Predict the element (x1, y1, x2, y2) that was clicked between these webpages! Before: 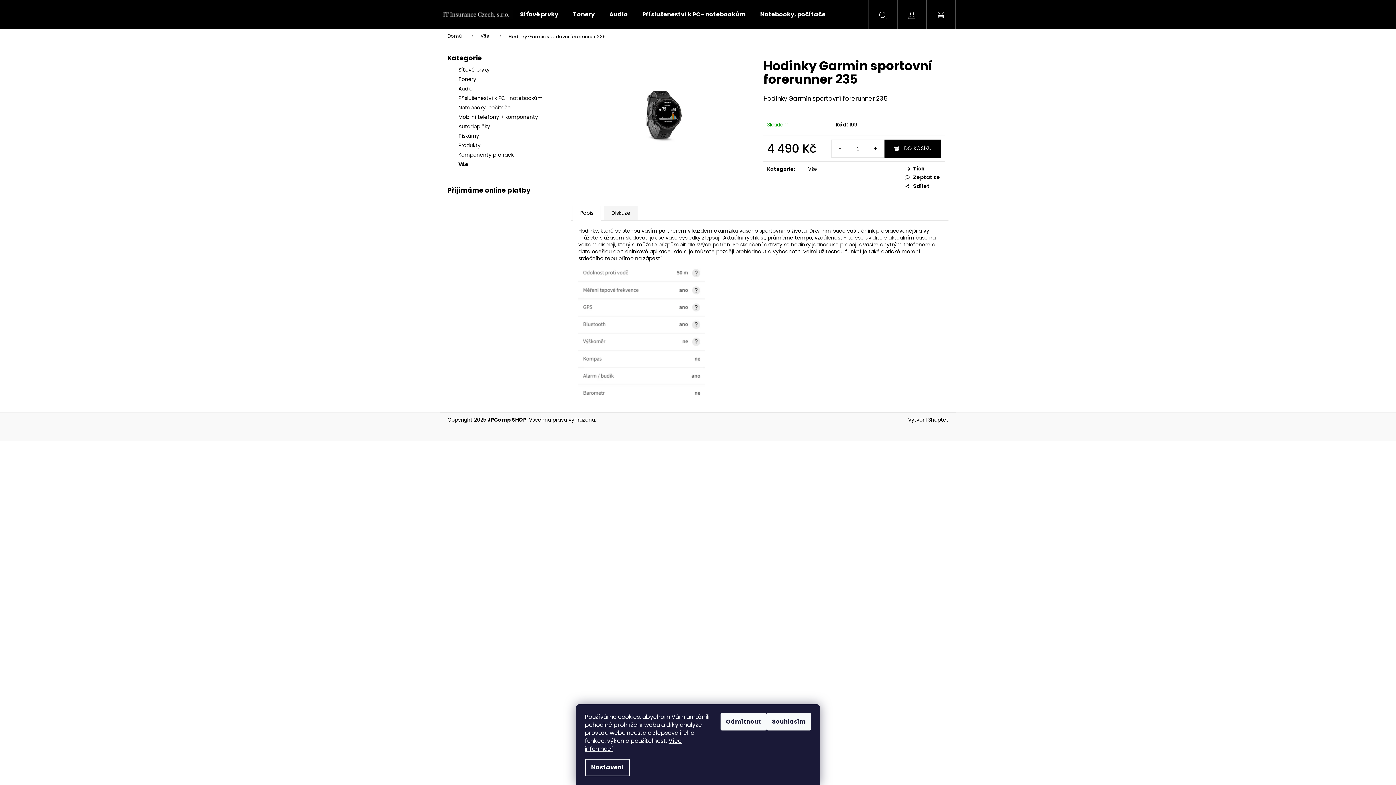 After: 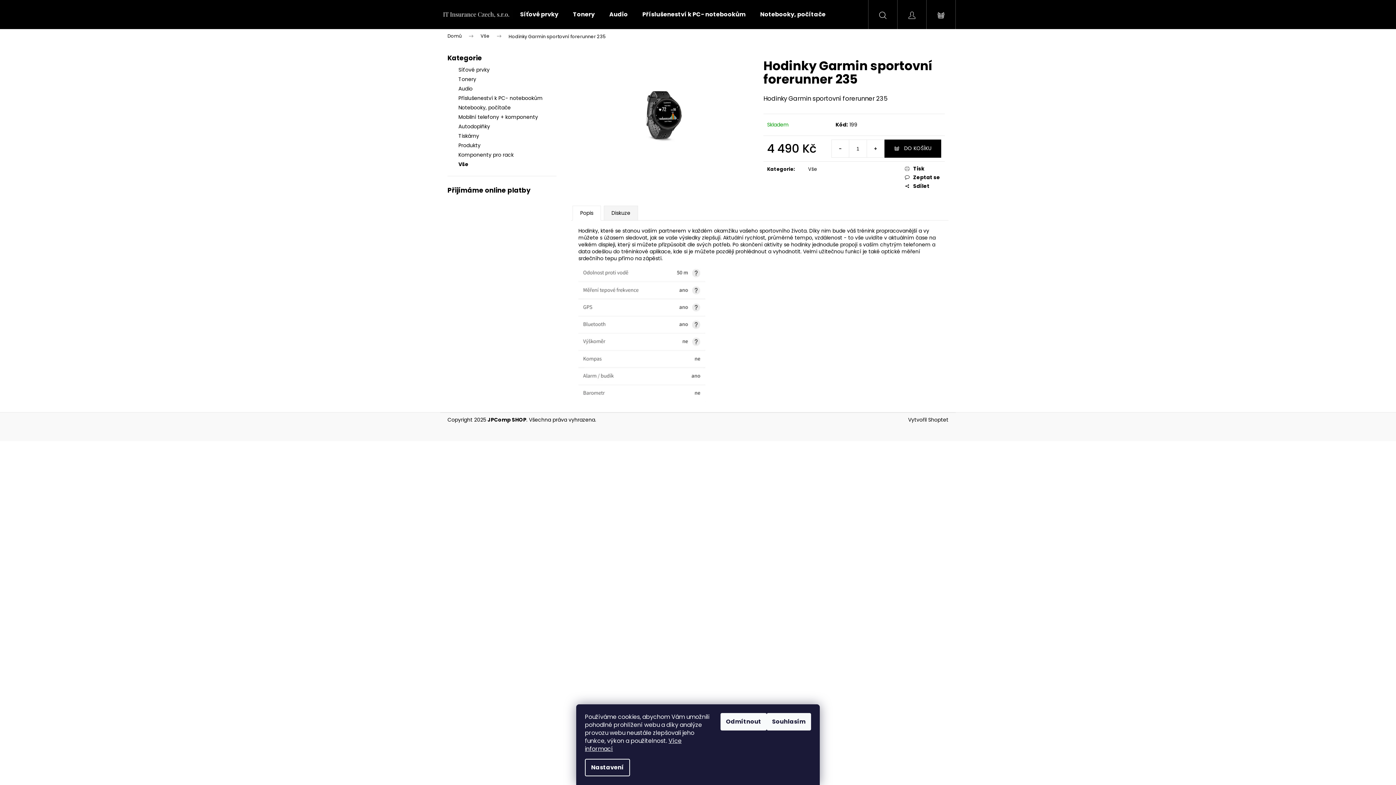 Action: label: Snížit množství o 1 bbox: (831, 139, 849, 157)